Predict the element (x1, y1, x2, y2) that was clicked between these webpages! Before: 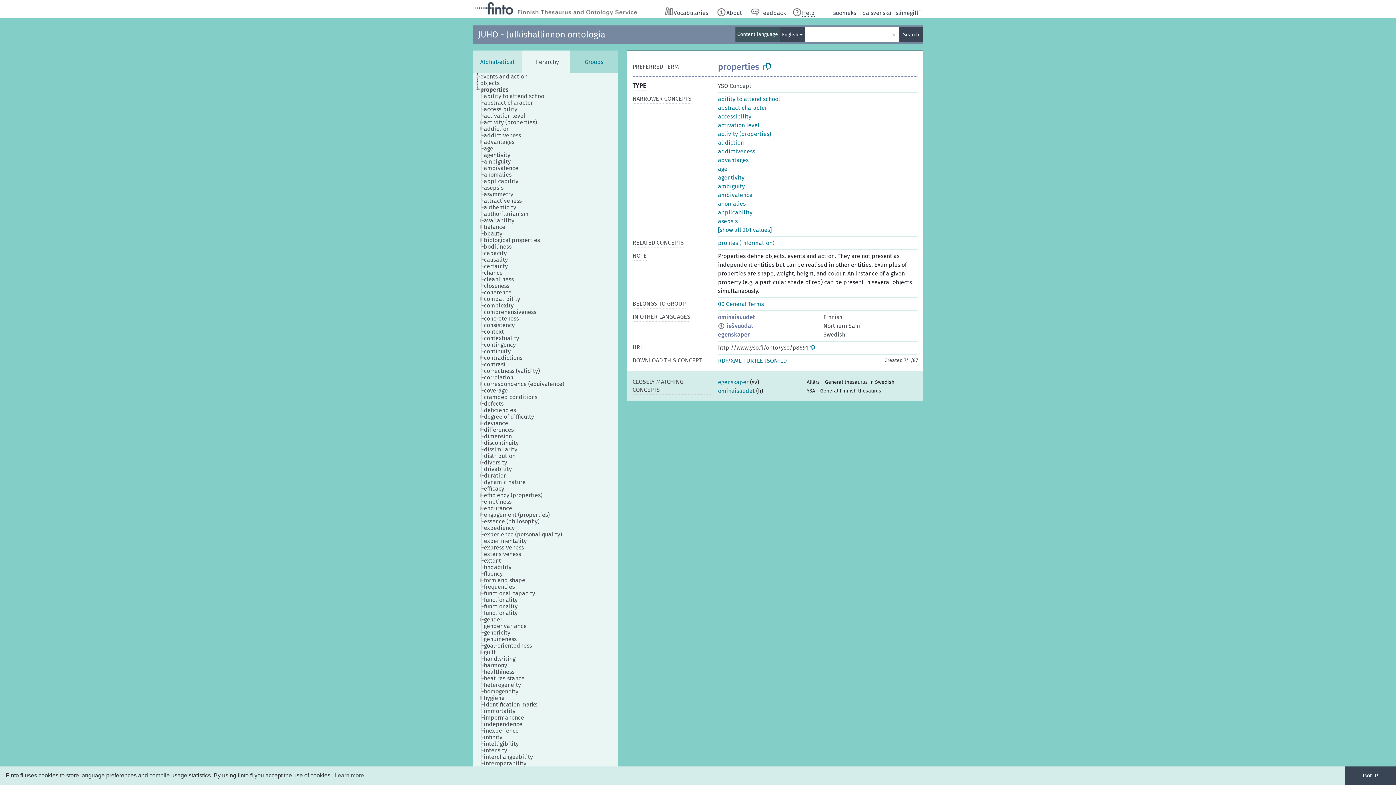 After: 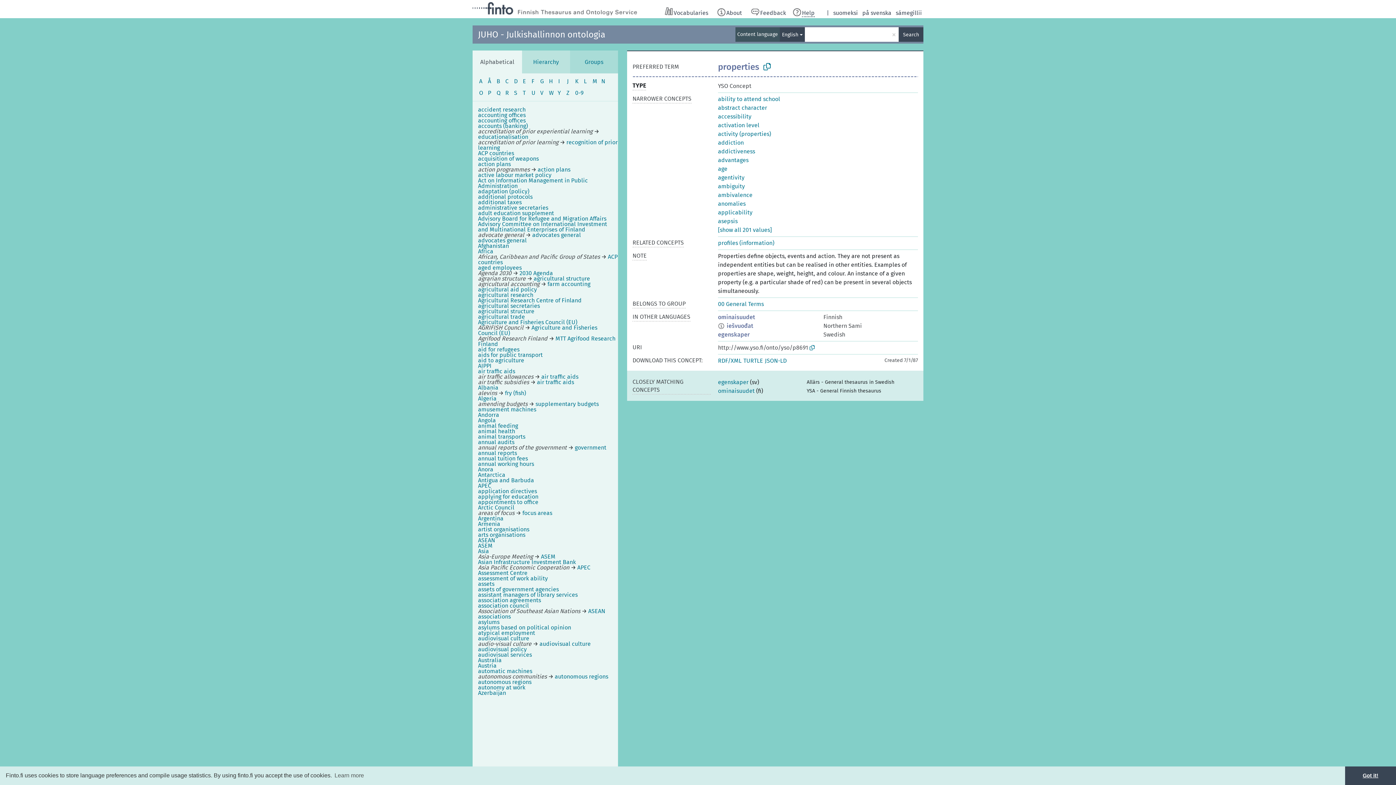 Action: bbox: (472, 50, 522, 73) label: Alphabetical